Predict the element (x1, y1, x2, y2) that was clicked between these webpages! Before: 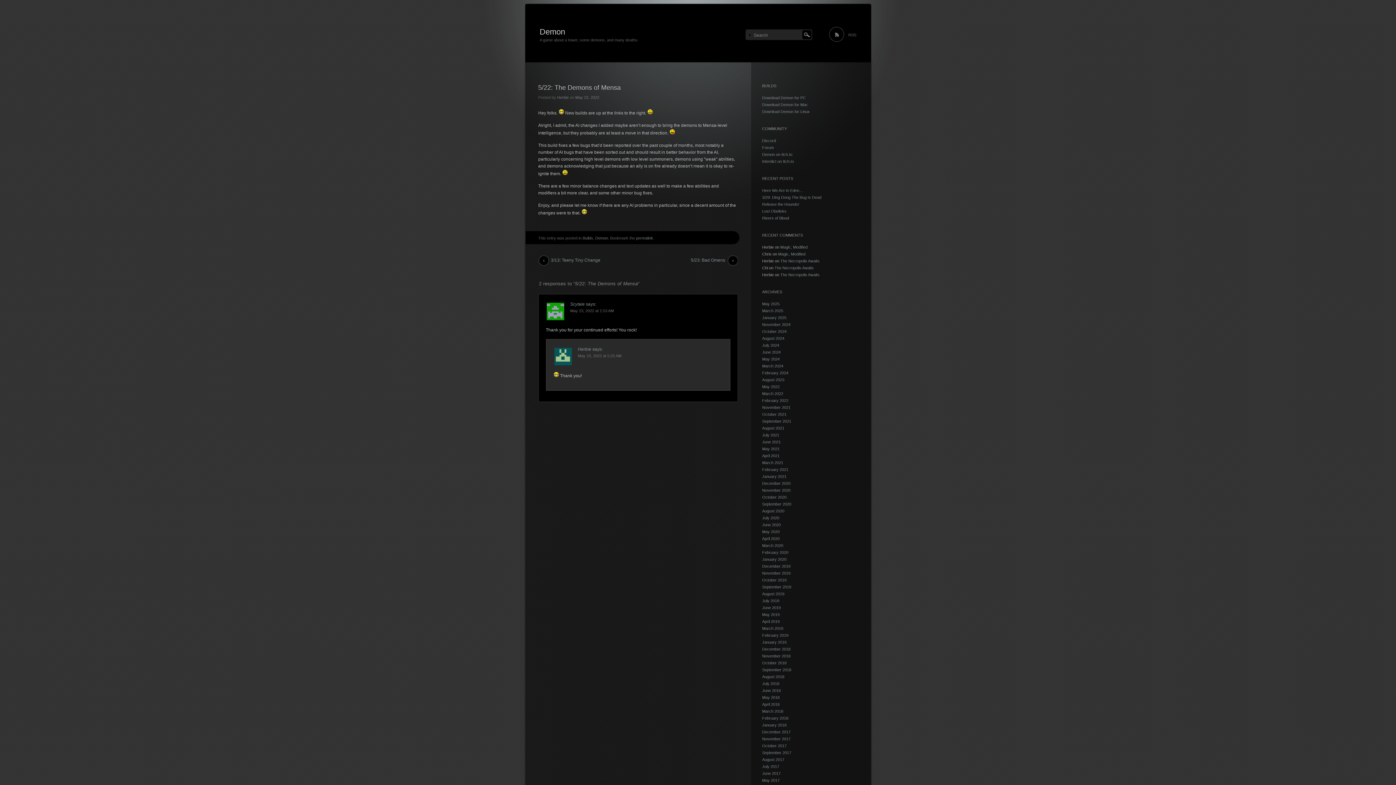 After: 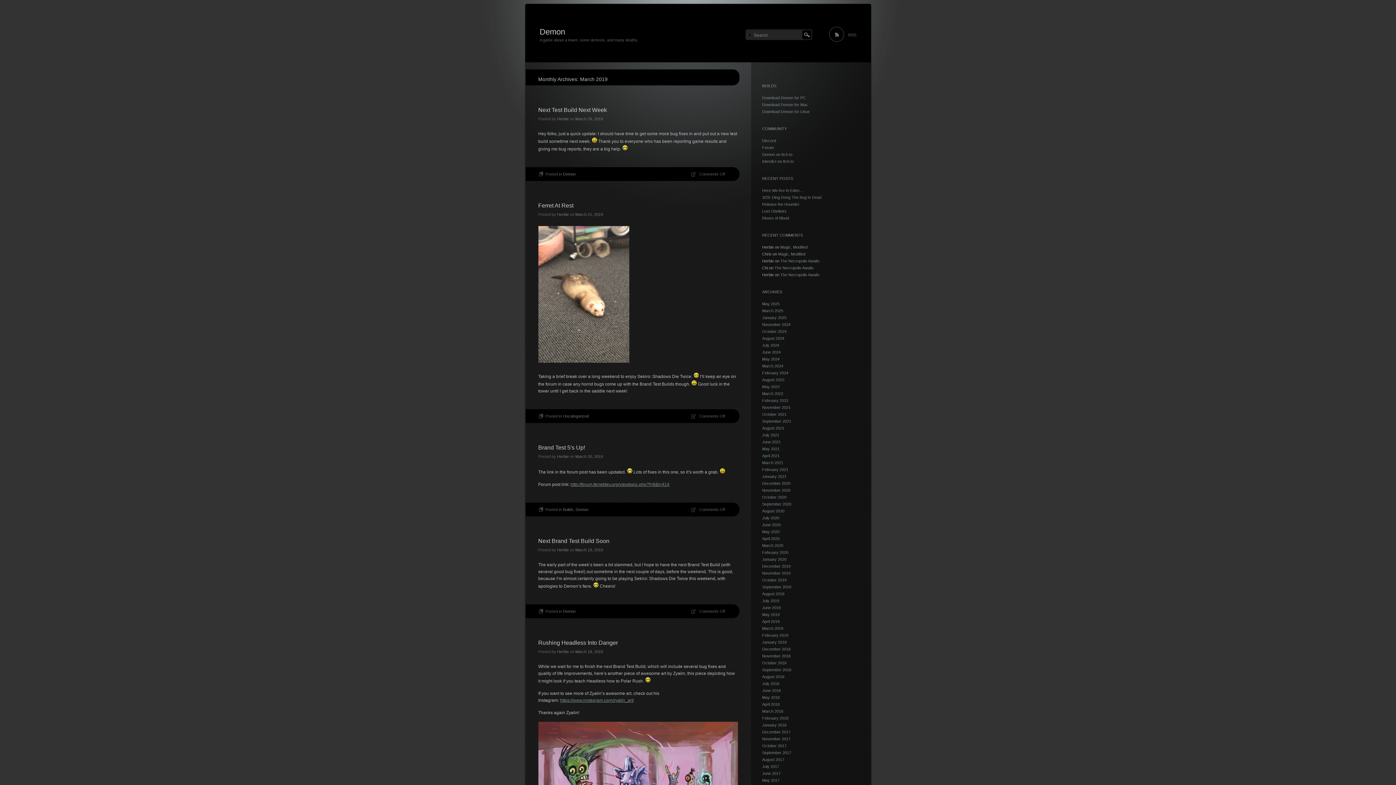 Action: label: March 2019 bbox: (762, 626, 783, 630)